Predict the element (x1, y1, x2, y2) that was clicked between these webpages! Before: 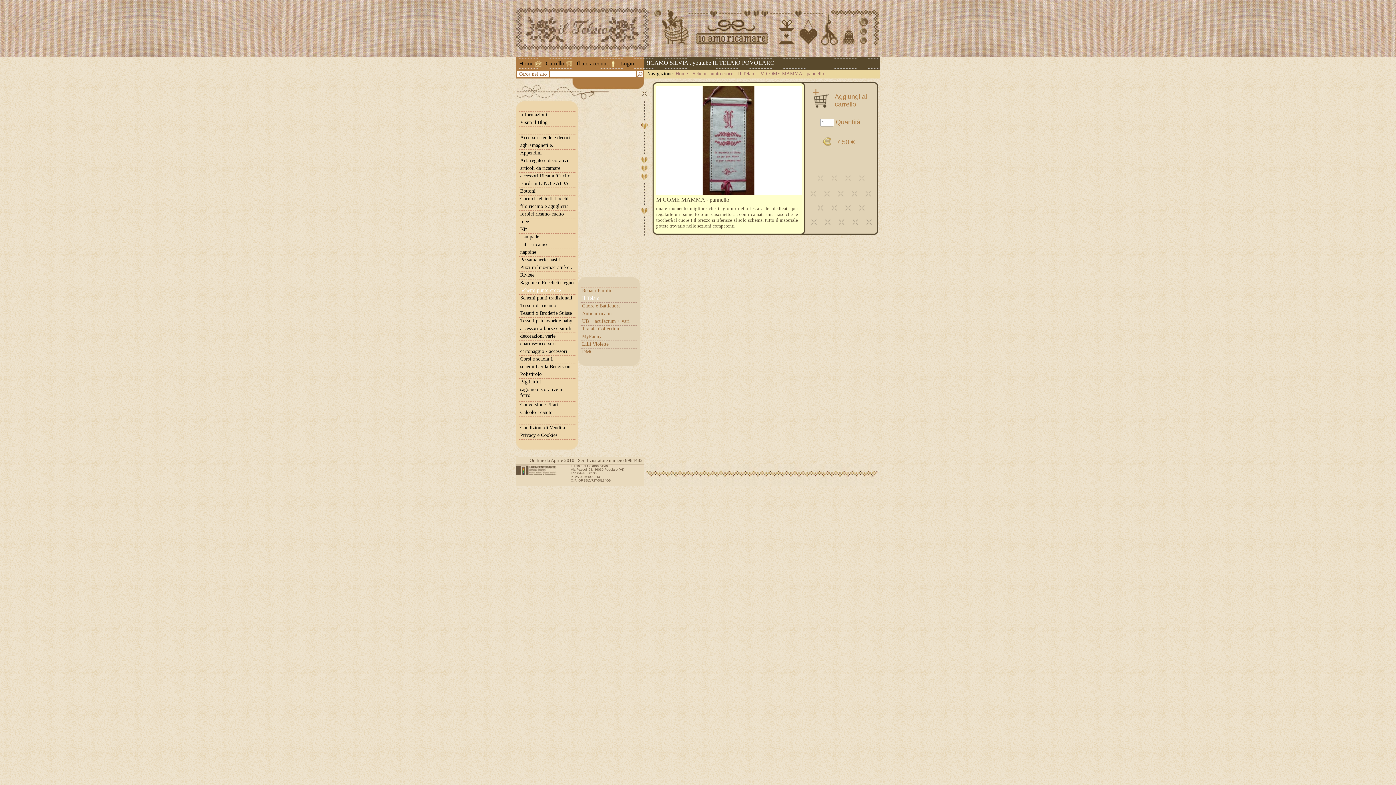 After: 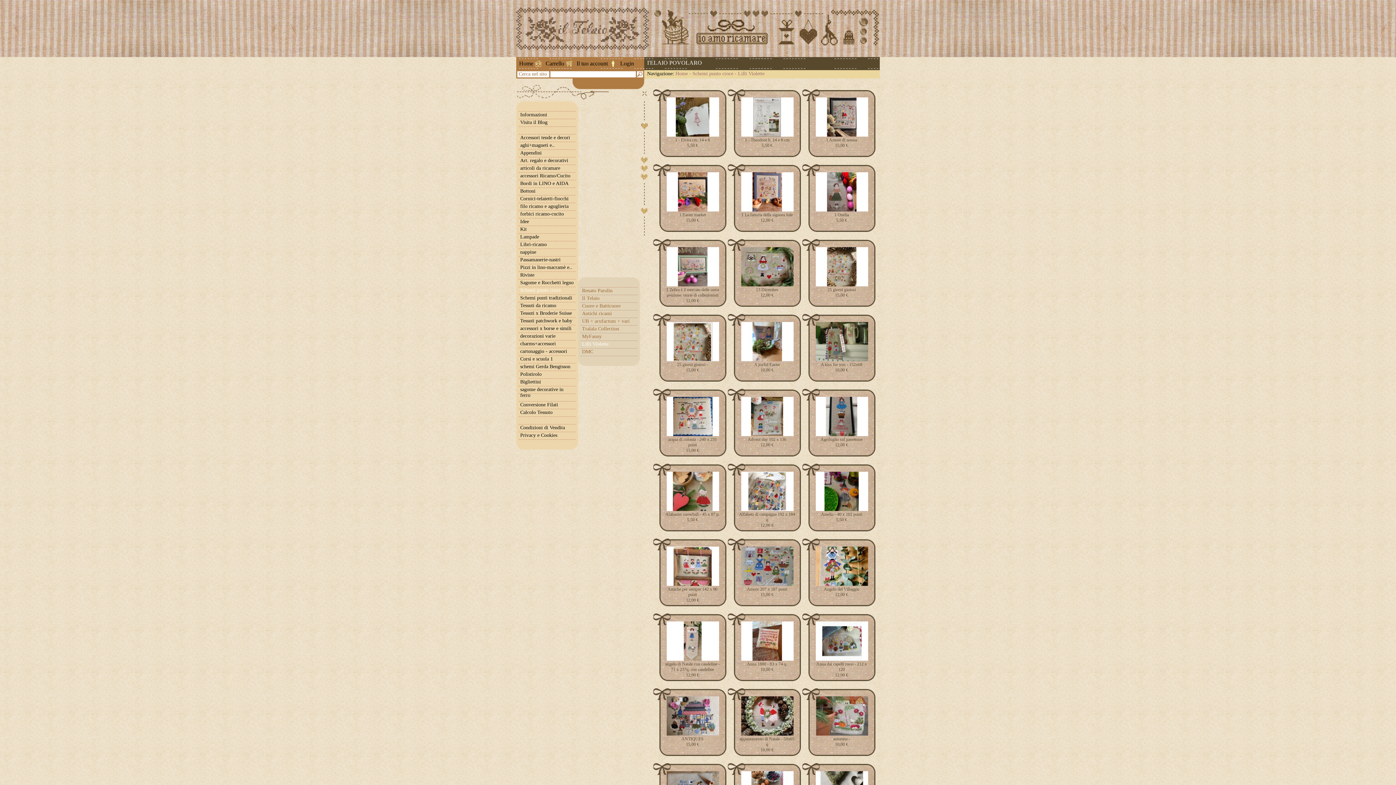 Action: bbox: (580, 341, 637, 347) label: Lilli Violette